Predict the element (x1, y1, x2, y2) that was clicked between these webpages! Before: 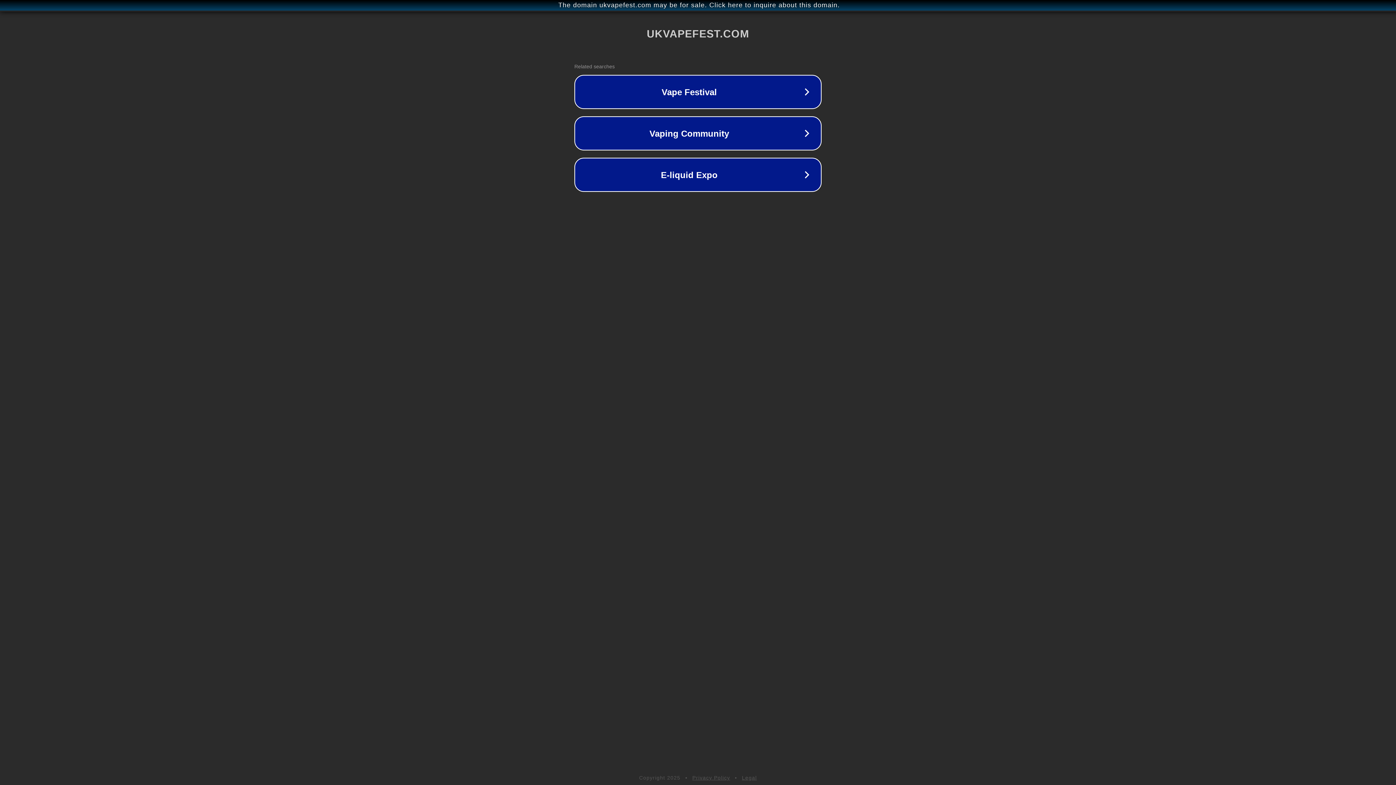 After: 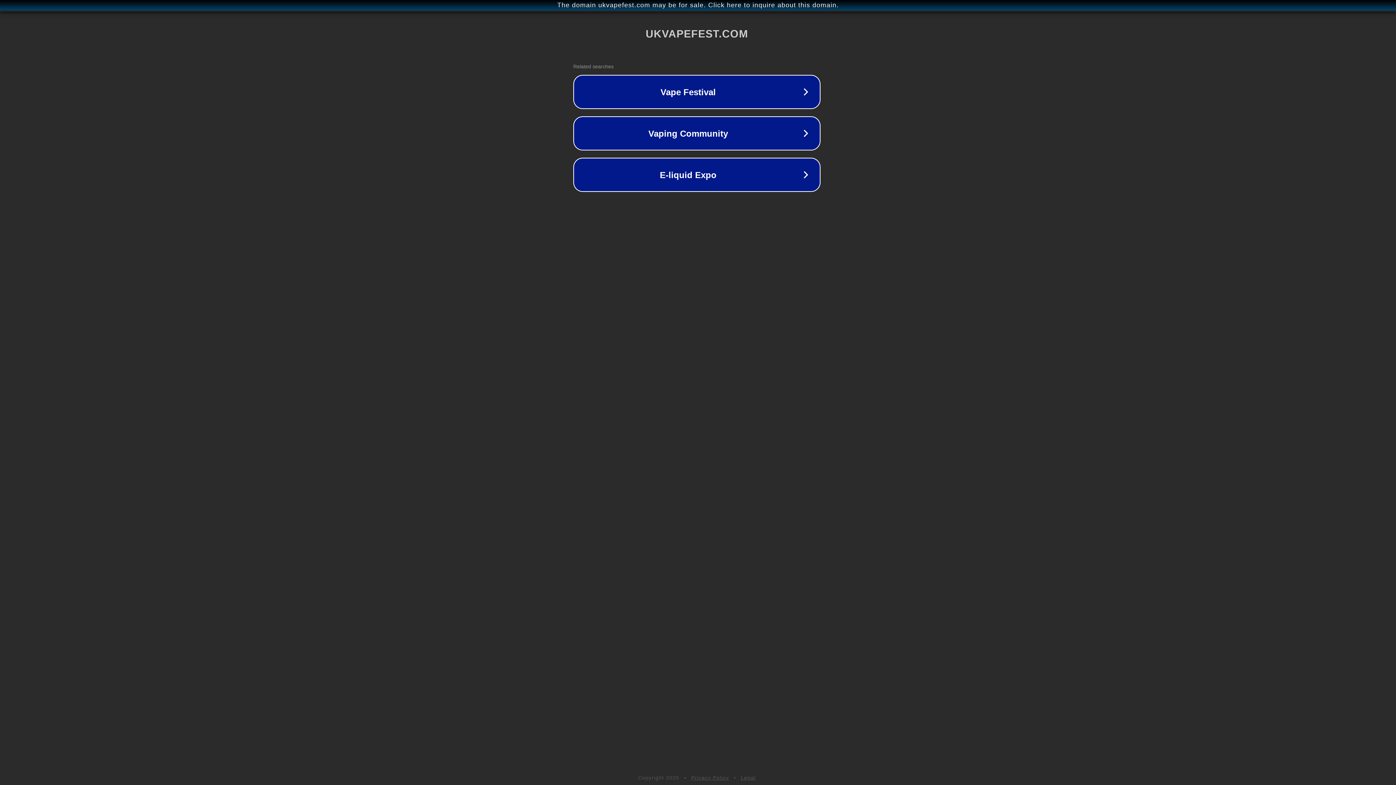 Action: label: The domain ukvapefest.com may be for sale. Click here to inquire about this domain. bbox: (1, 1, 1397, 9)